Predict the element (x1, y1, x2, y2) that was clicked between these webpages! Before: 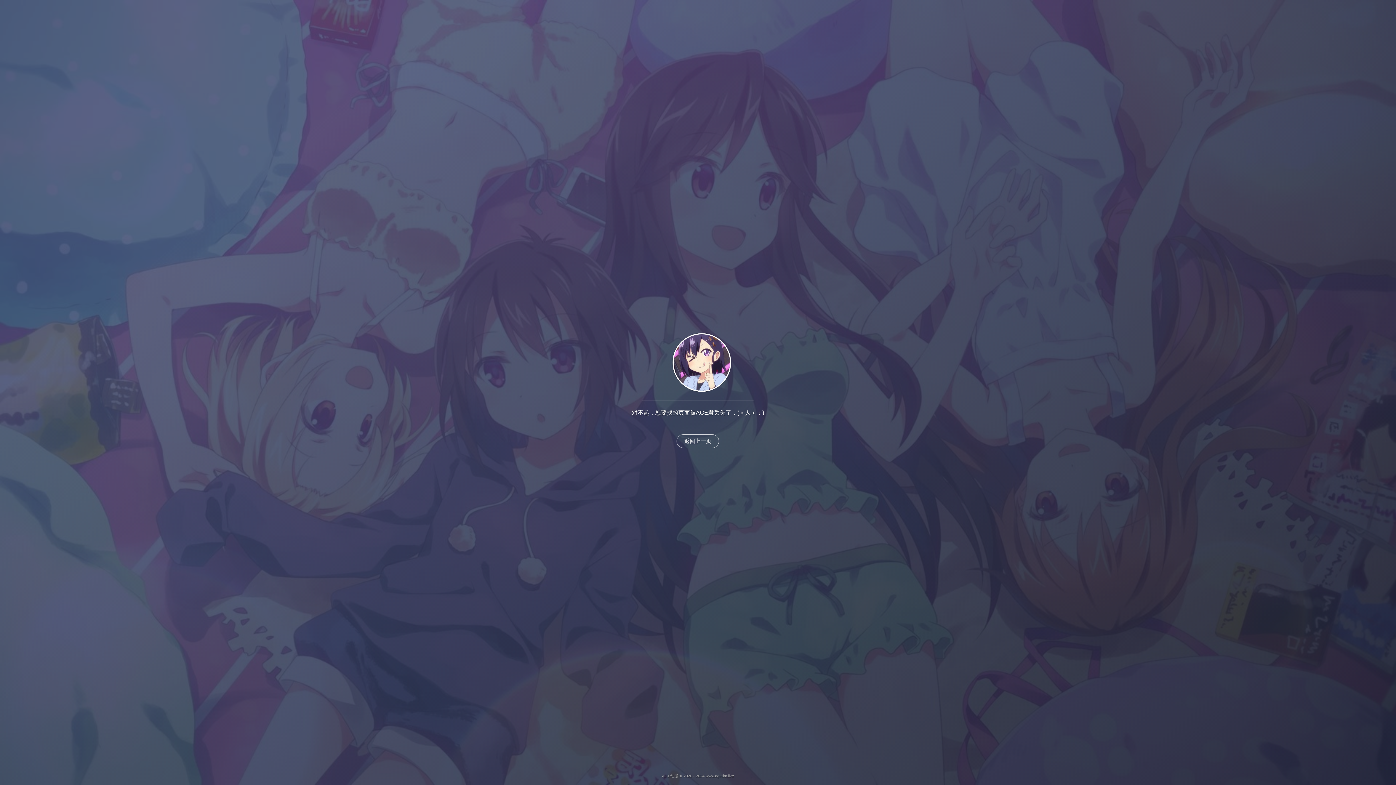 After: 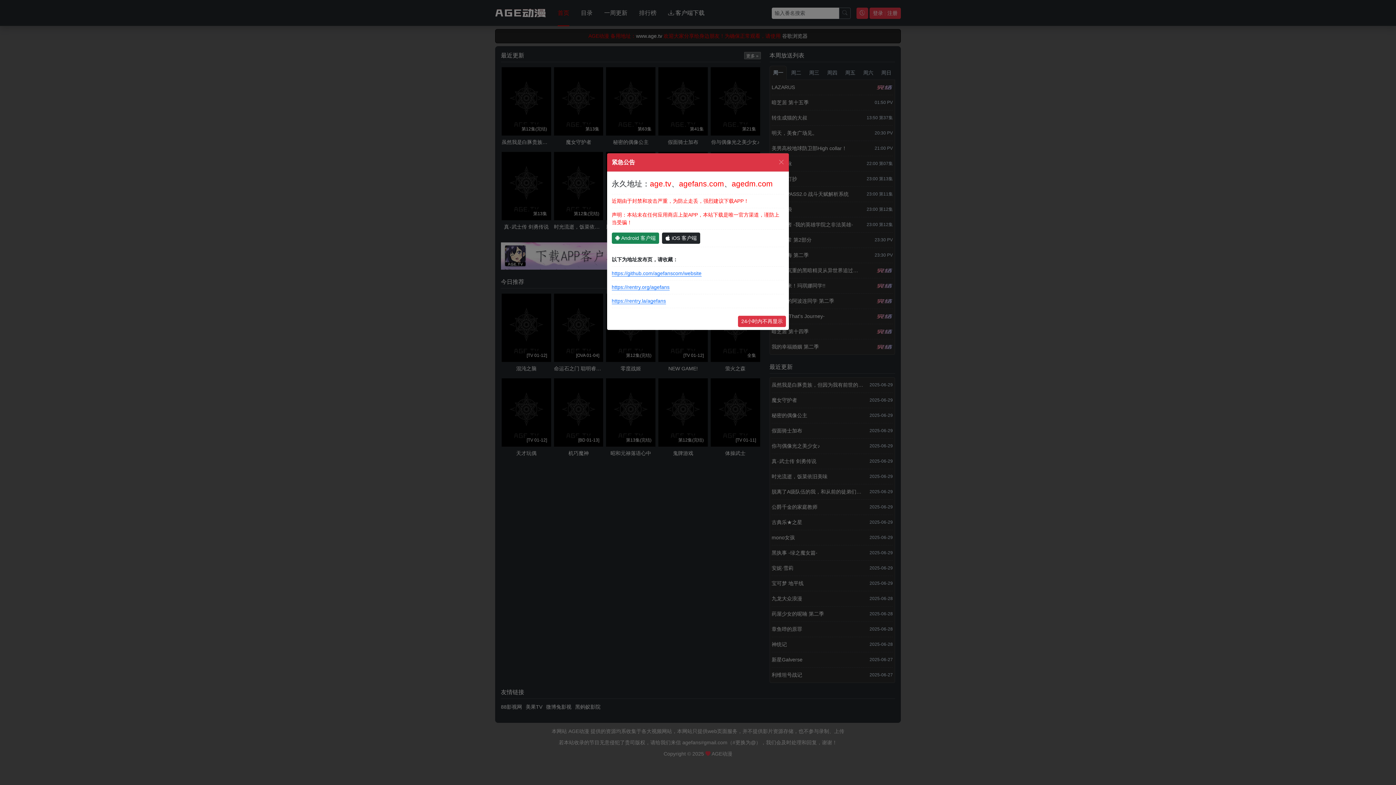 Action: bbox: (665, 387, 731, 394)